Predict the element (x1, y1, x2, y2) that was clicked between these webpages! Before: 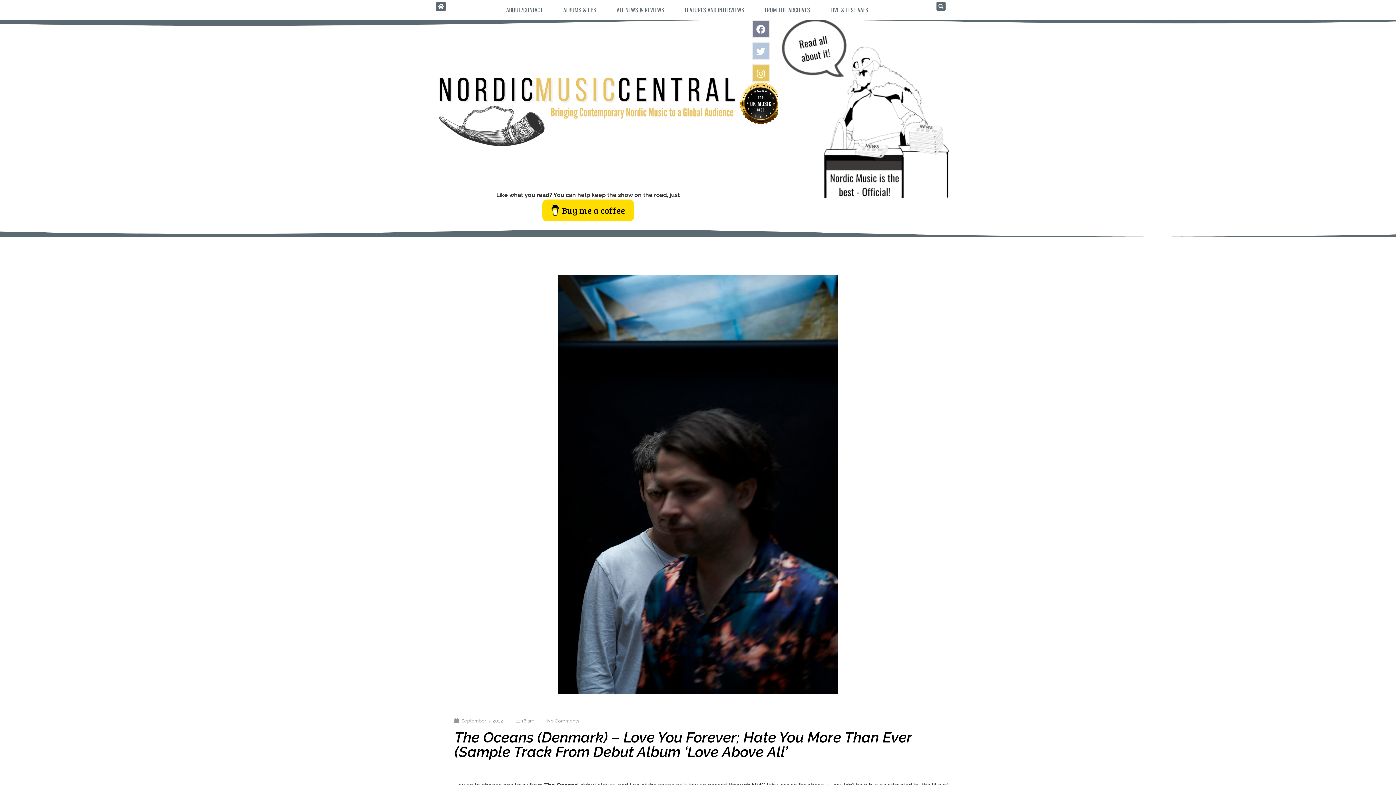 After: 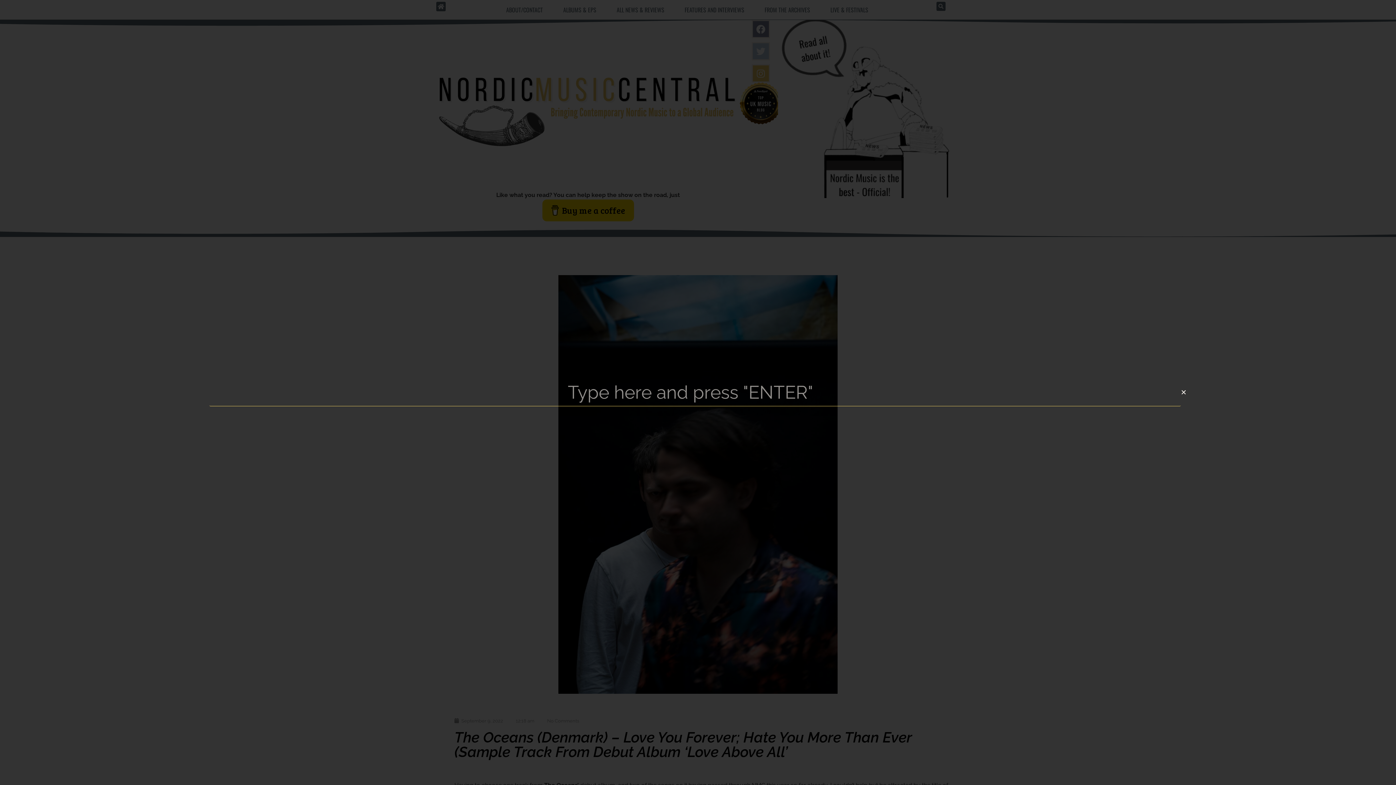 Action: label: Search bbox: (936, 1, 945, 11)